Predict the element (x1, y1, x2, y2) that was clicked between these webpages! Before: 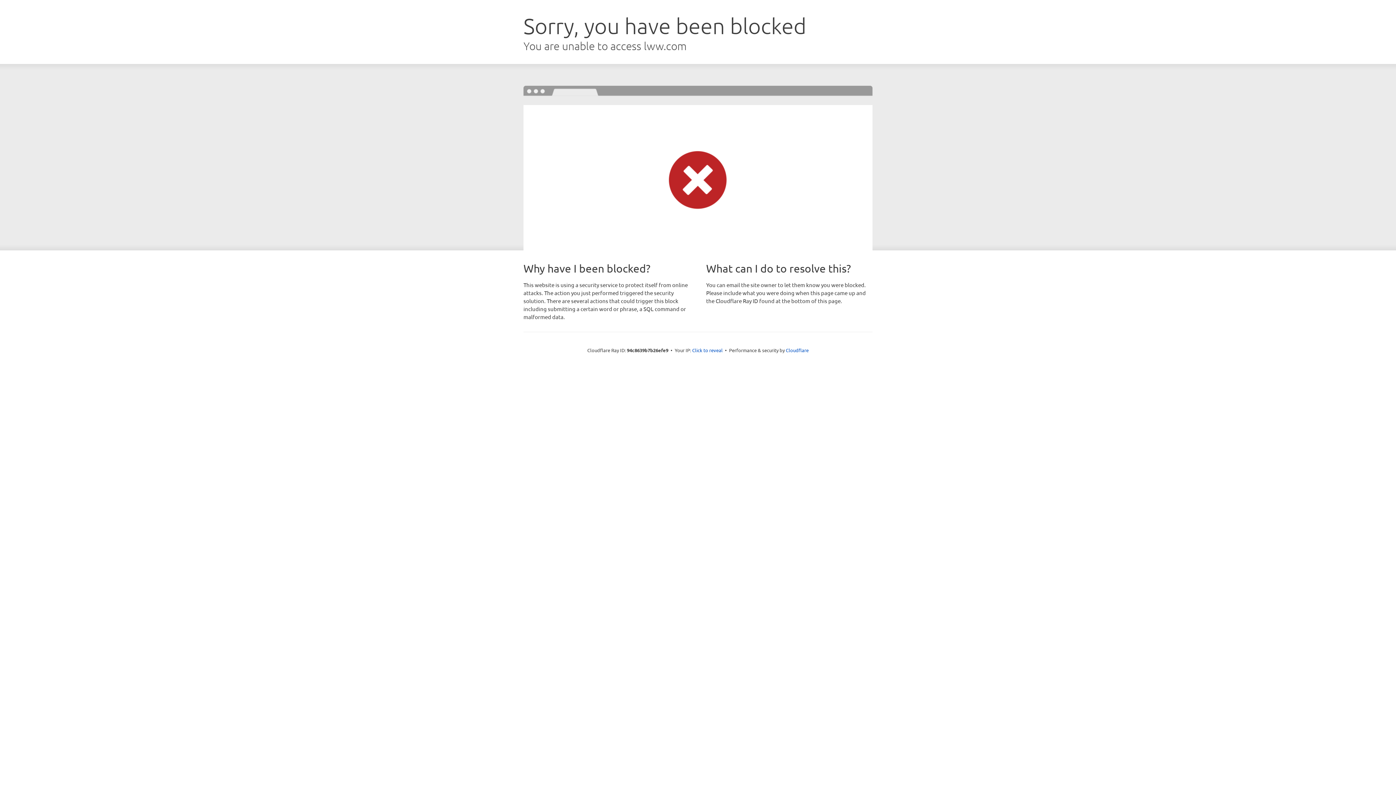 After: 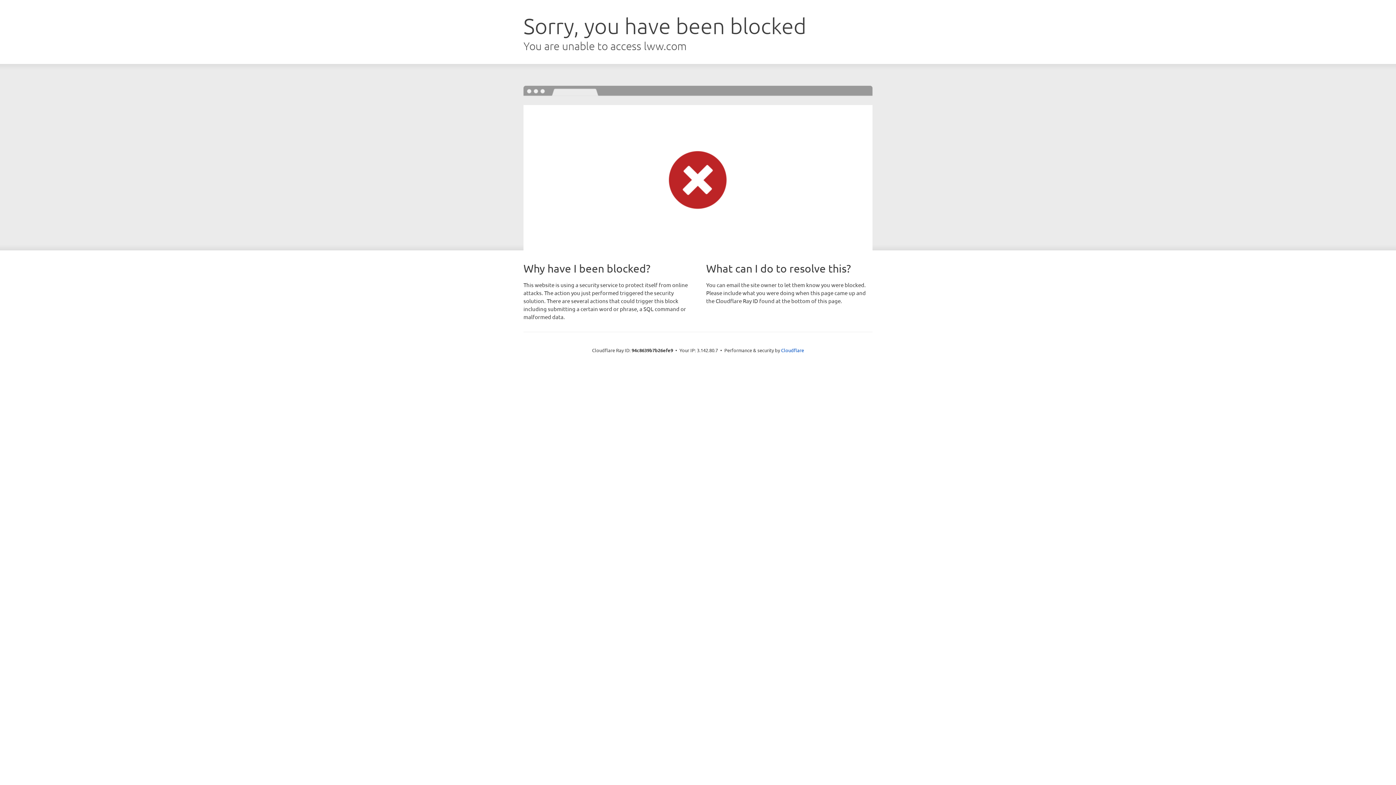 Action: label: Click to reveal bbox: (692, 346, 722, 353)